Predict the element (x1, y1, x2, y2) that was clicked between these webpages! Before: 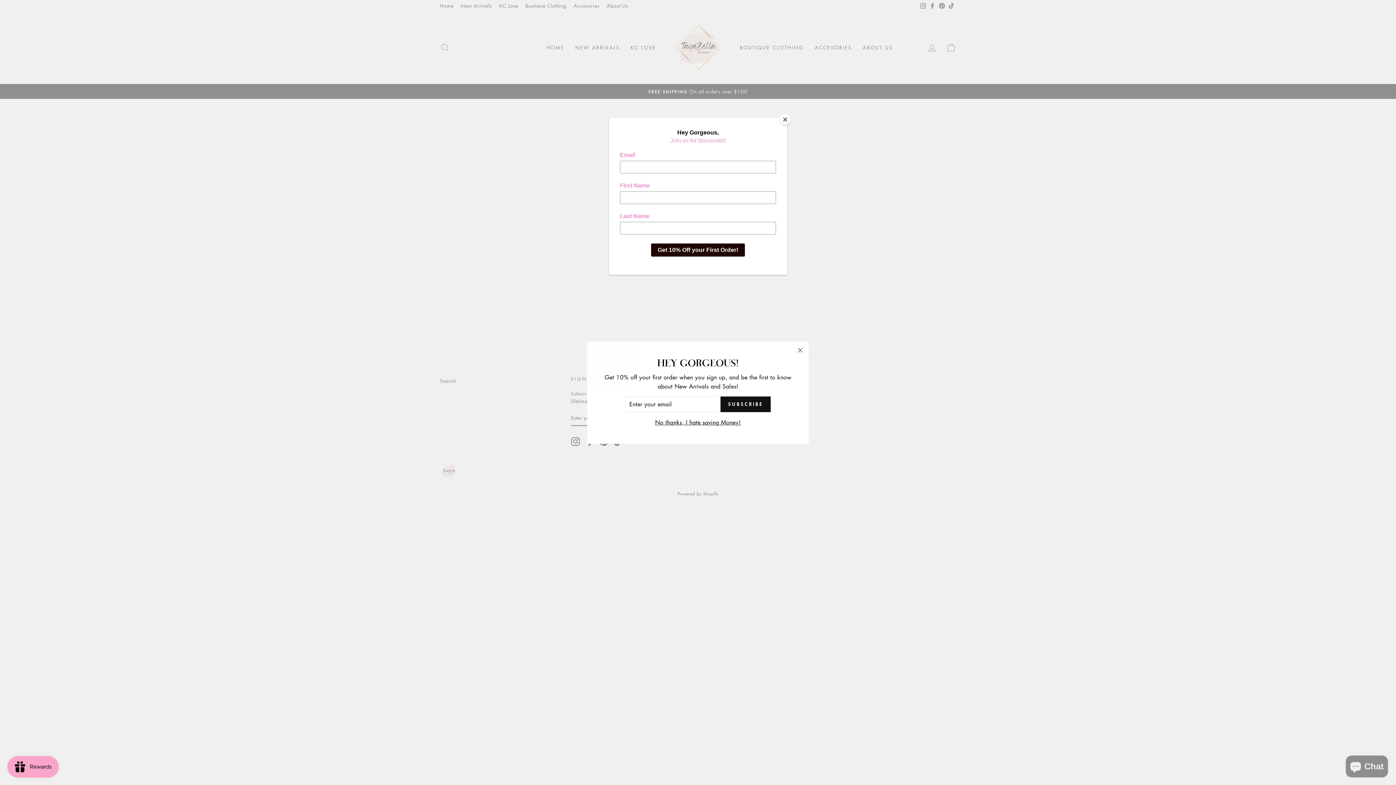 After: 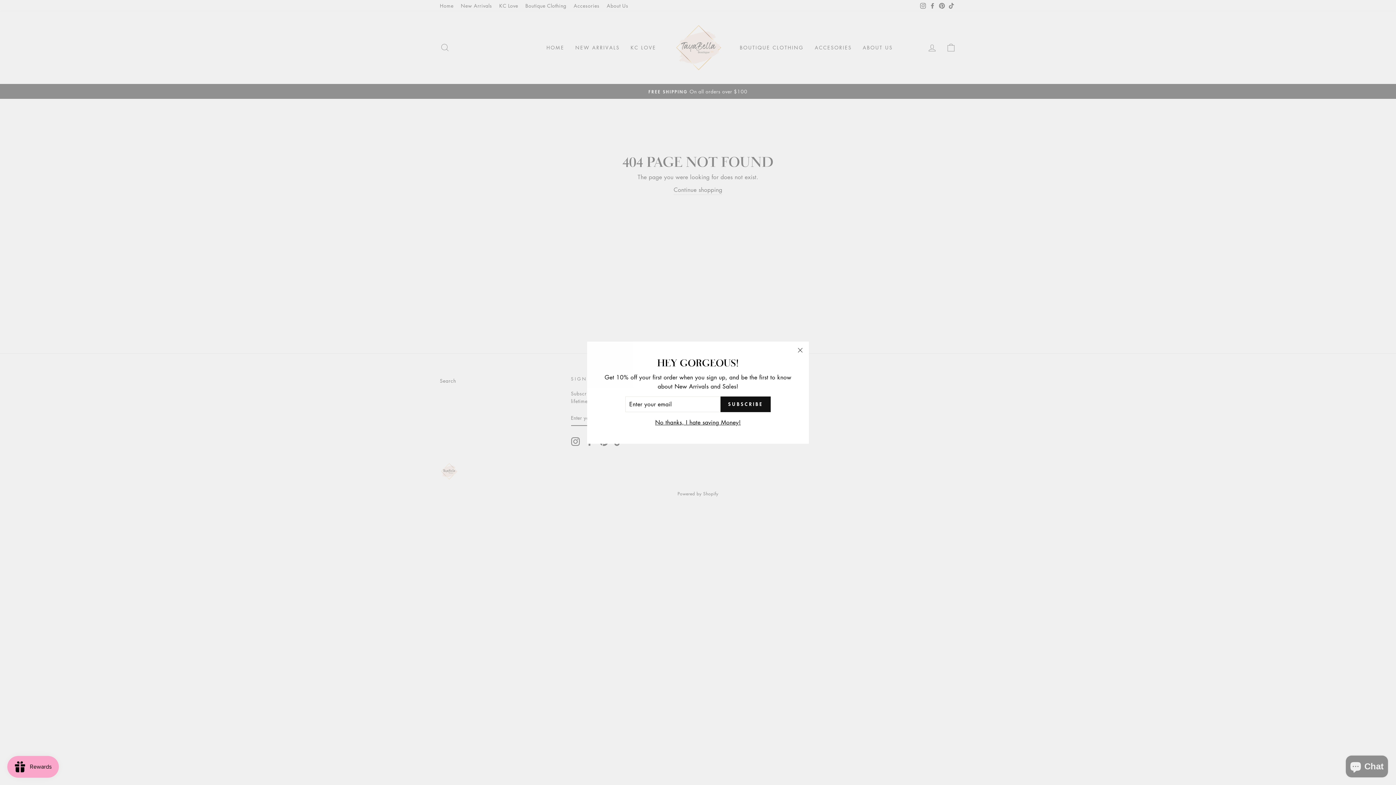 Action: label: Close bbox: (780, 114, 790, 125)